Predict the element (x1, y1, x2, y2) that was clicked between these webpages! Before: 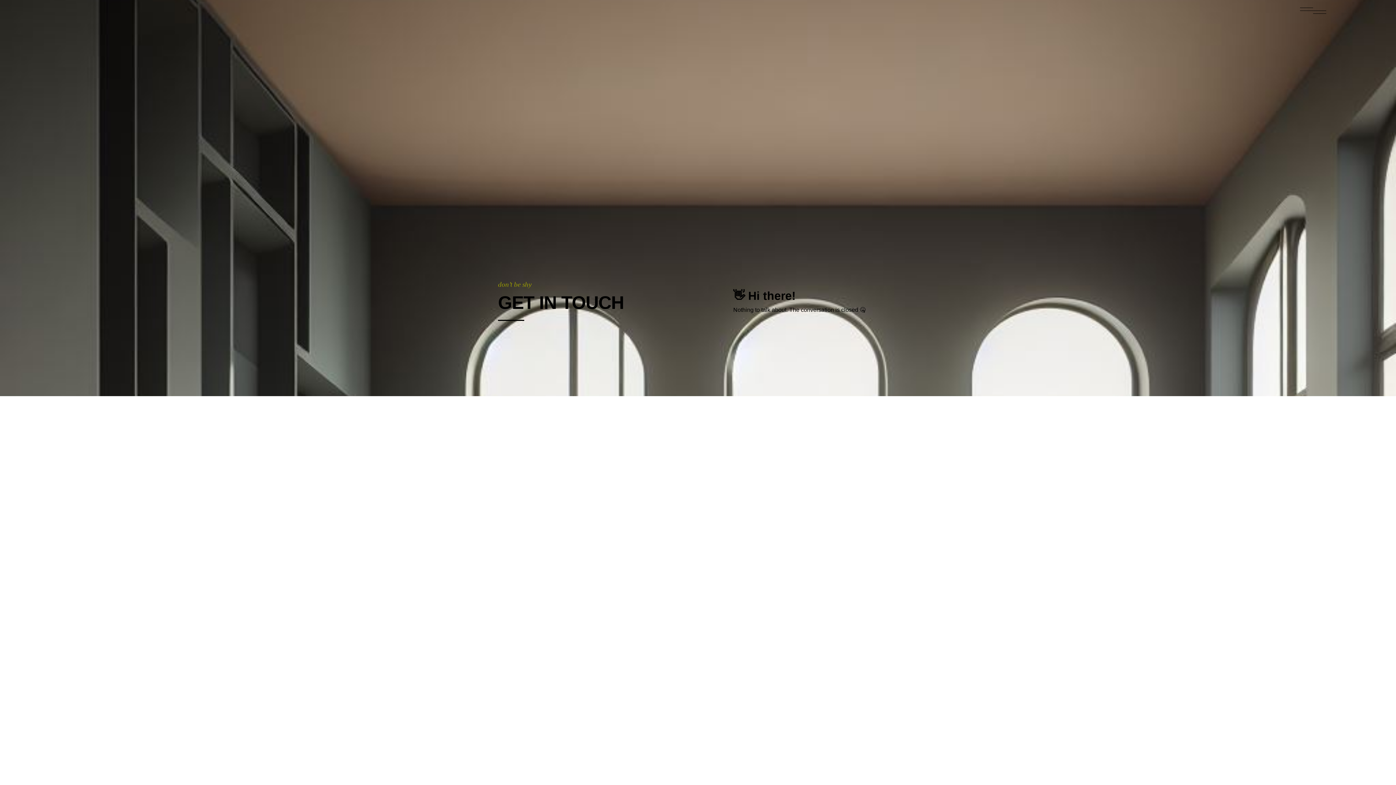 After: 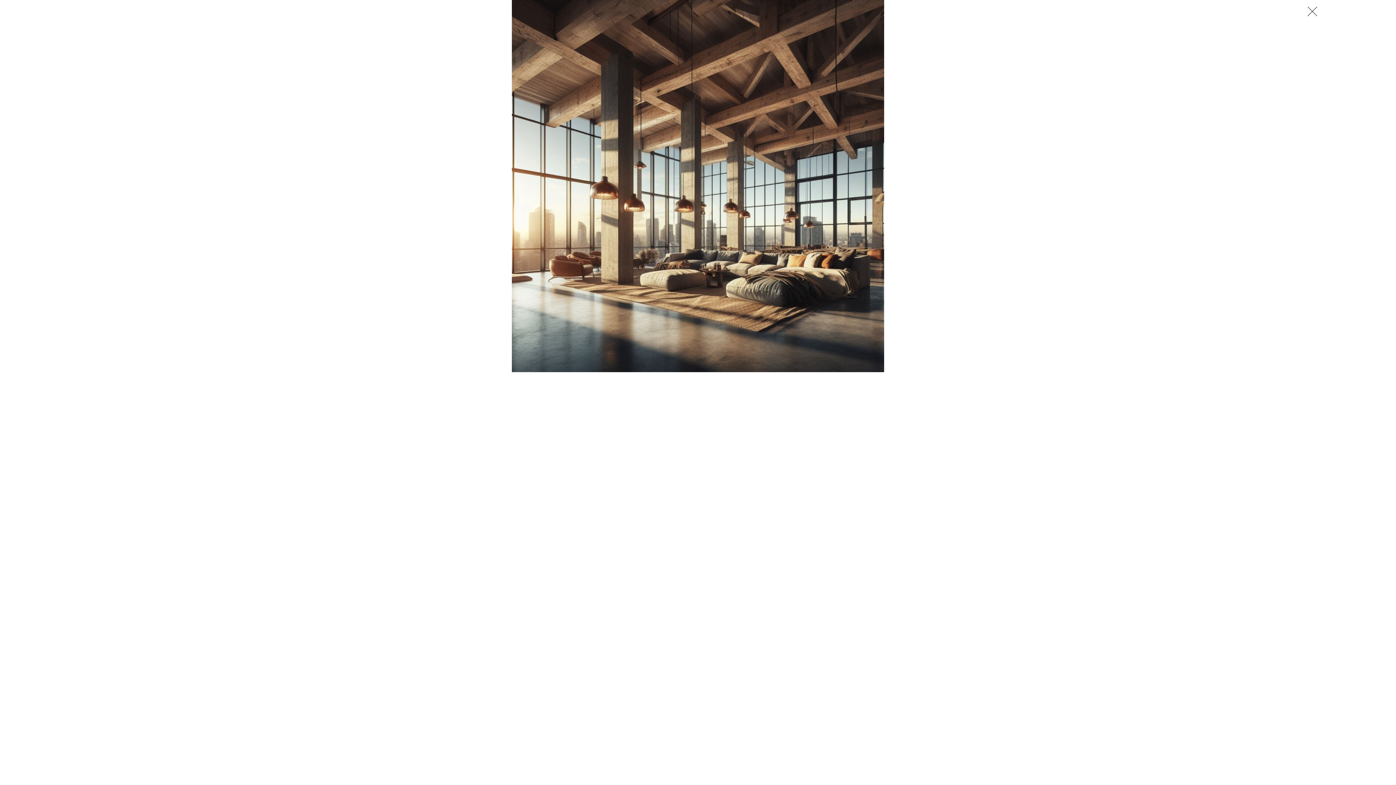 Action: bbox: (1300, 7, 1326, 13)